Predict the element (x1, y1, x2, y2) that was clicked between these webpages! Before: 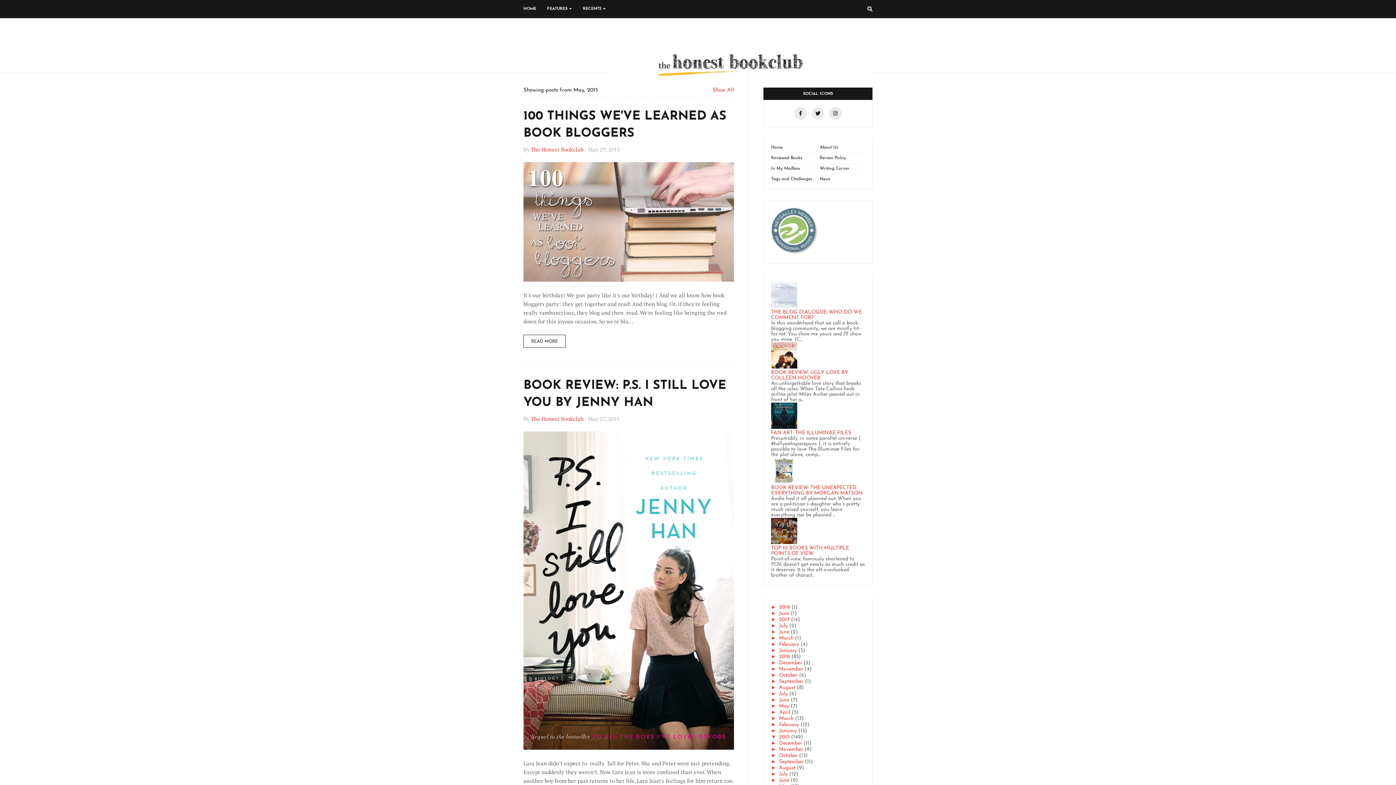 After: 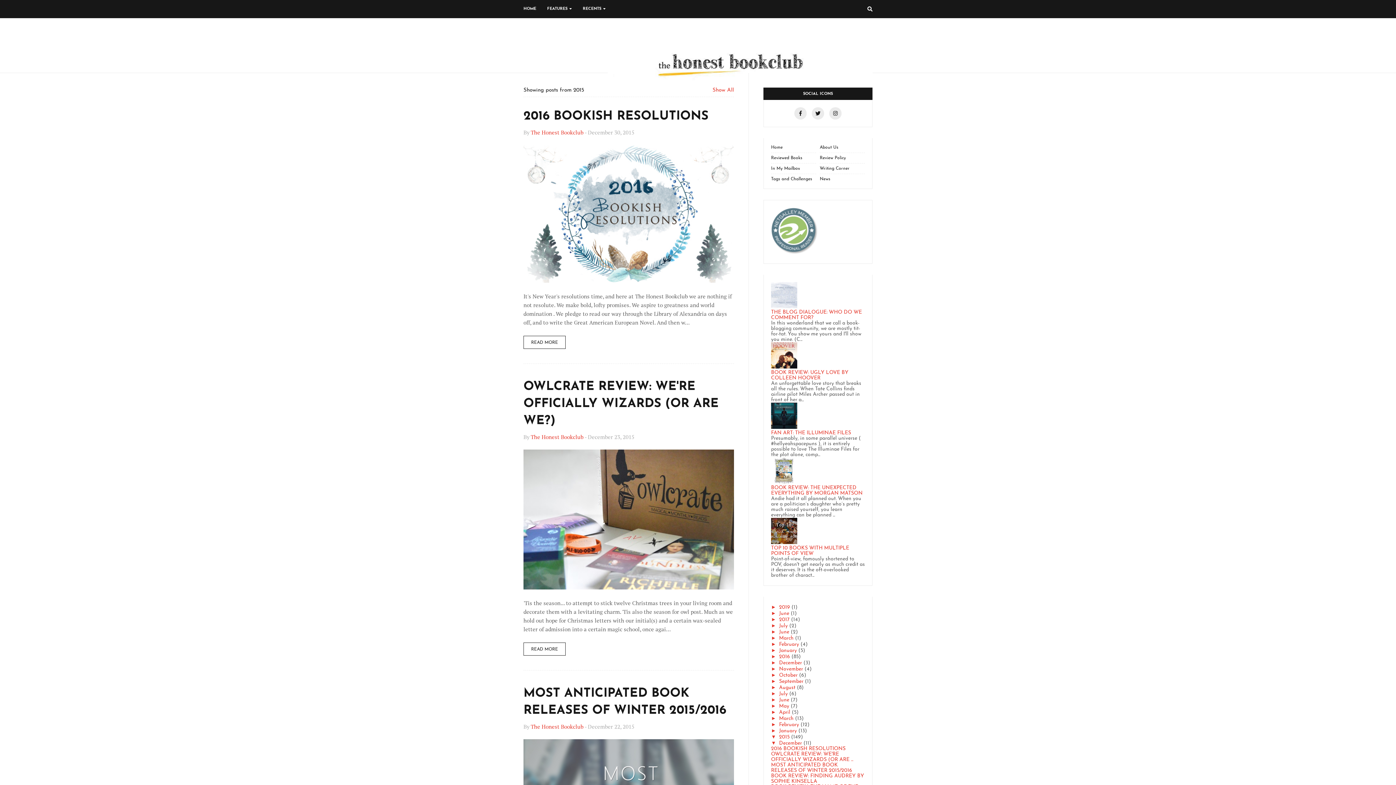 Action: label: 2015 bbox: (779, 734, 789, 740)